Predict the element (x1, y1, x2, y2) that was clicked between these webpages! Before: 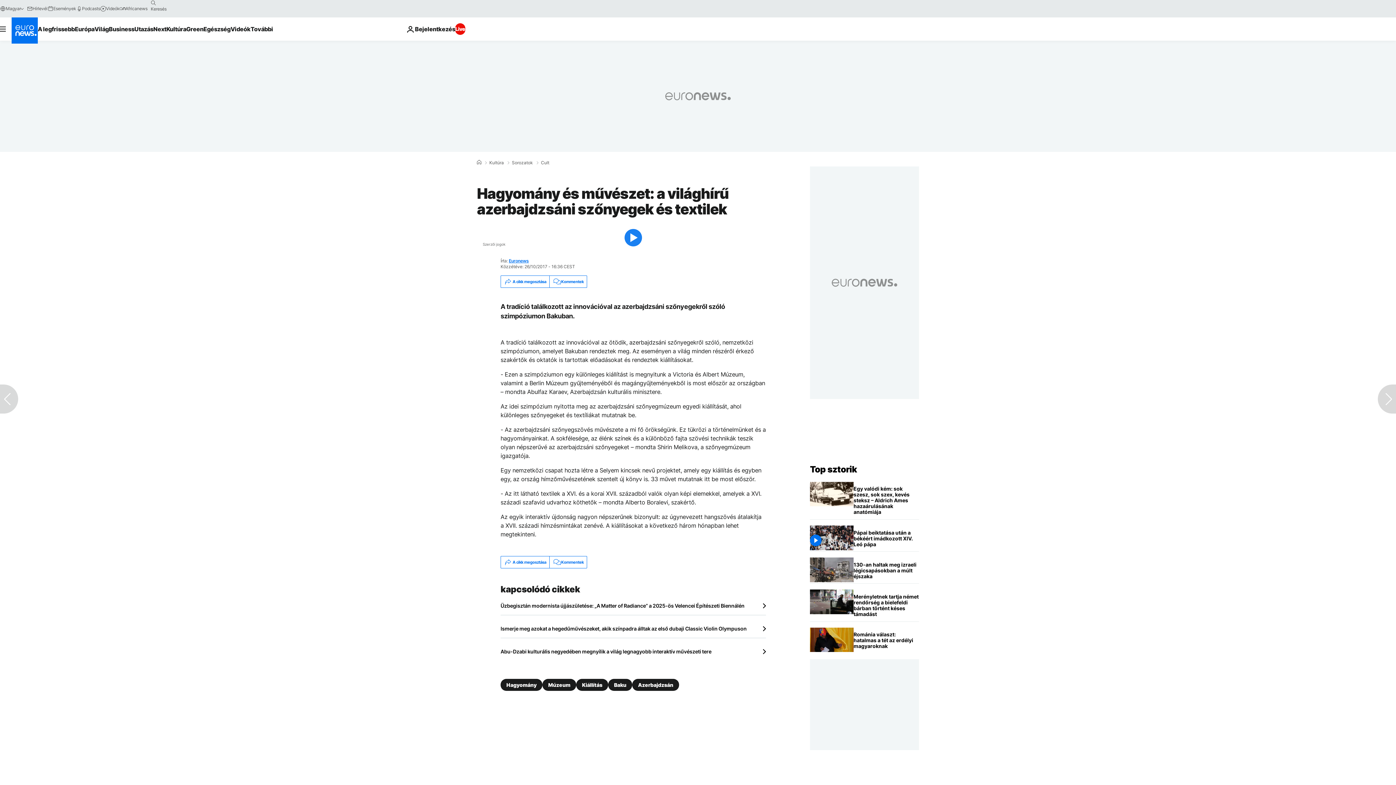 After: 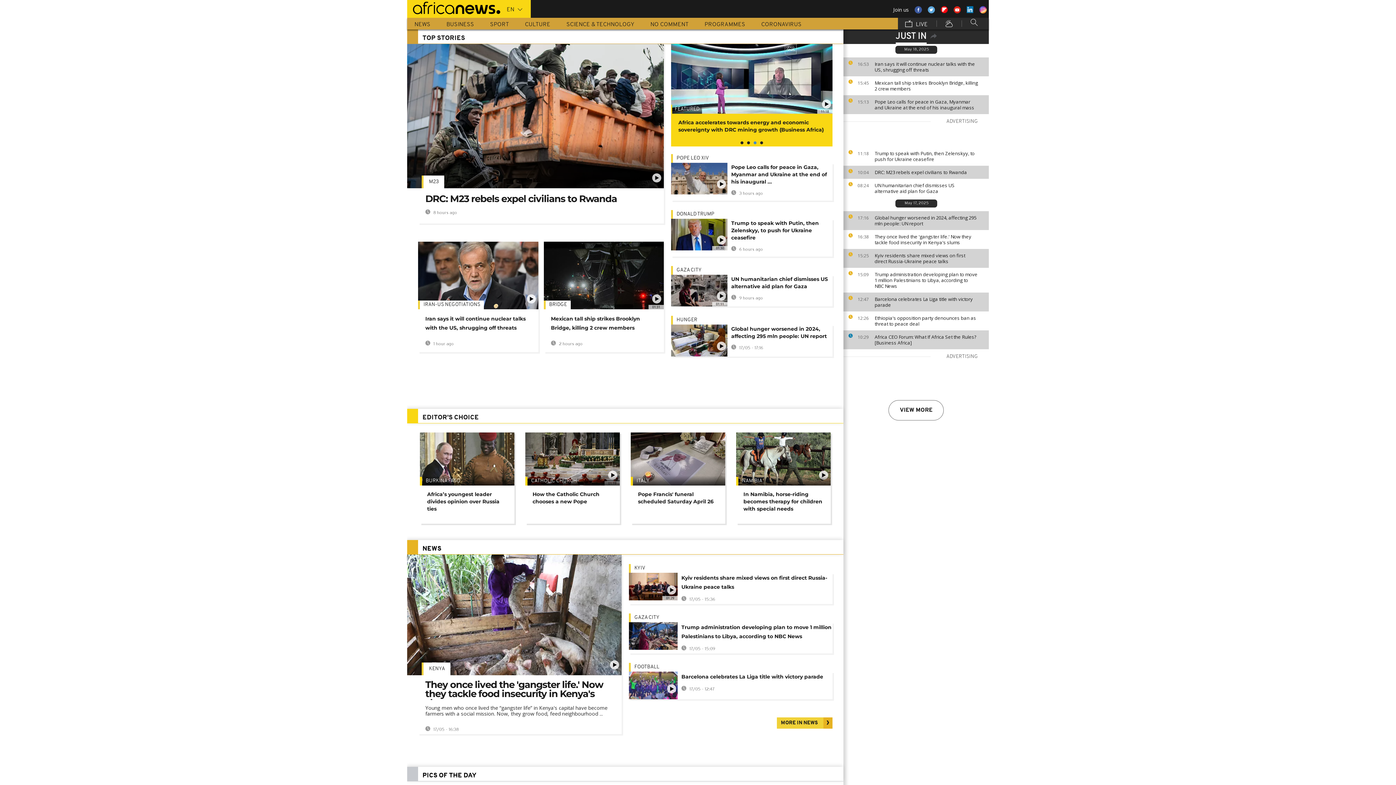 Action: label: Africanews bbox: (119, 5, 147, 11)